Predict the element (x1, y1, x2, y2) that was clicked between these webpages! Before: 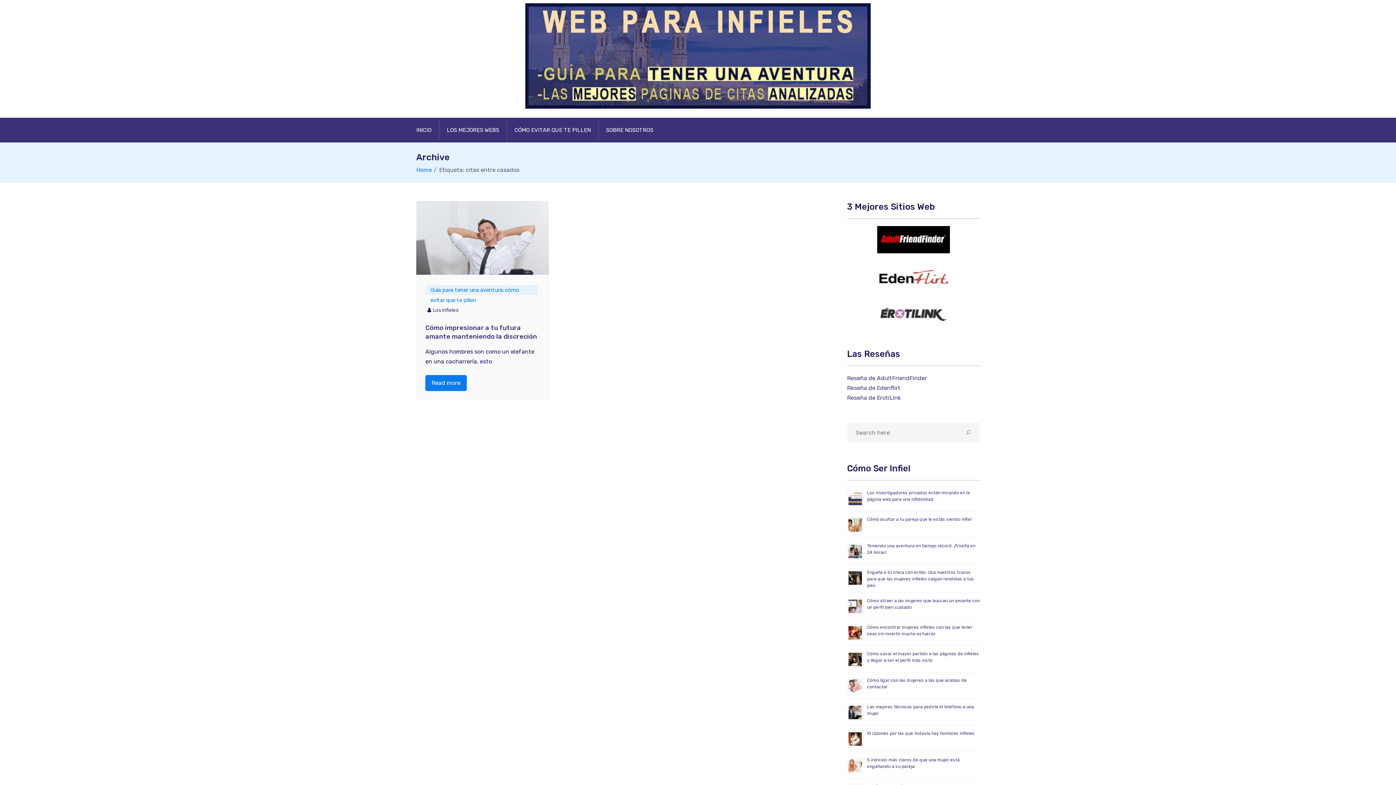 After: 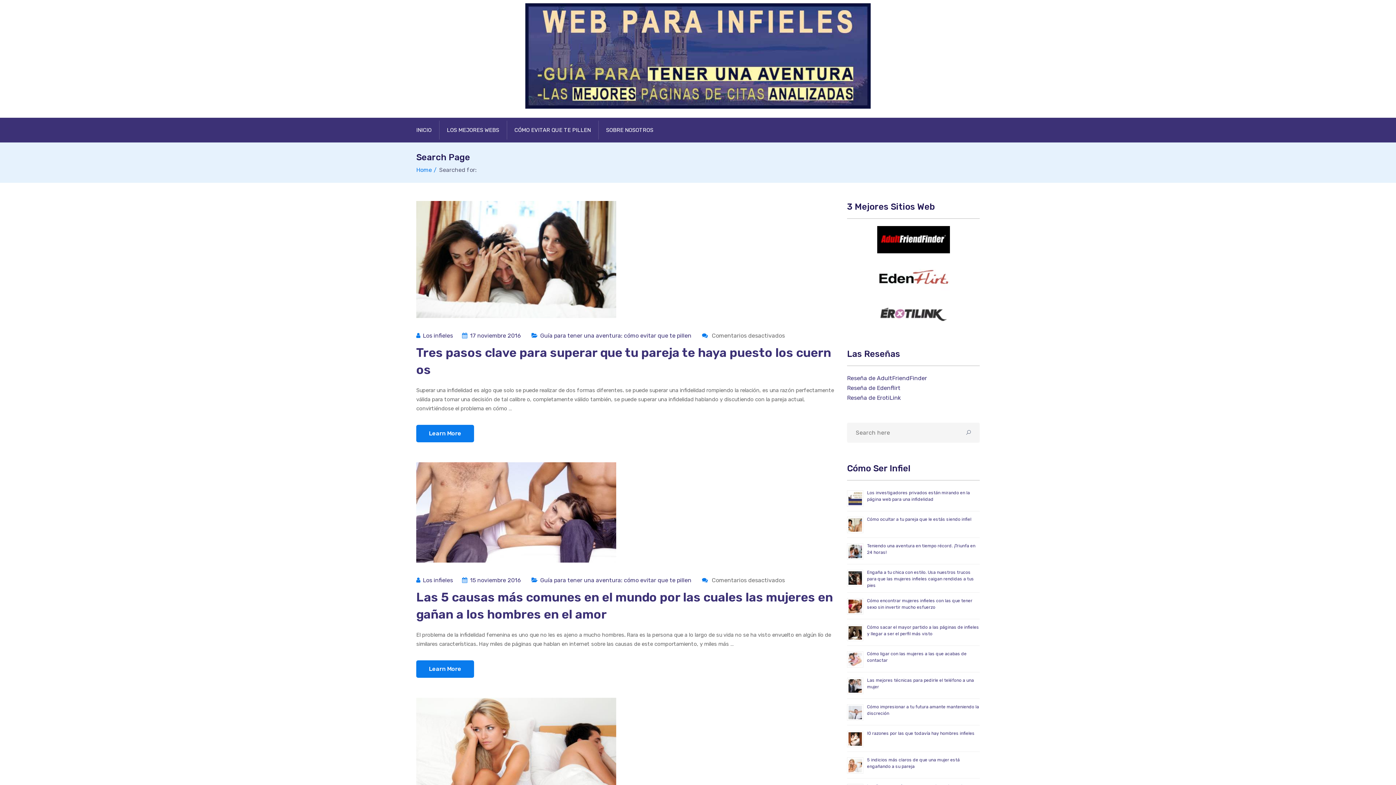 Action: bbox: (957, 422, 980, 442)